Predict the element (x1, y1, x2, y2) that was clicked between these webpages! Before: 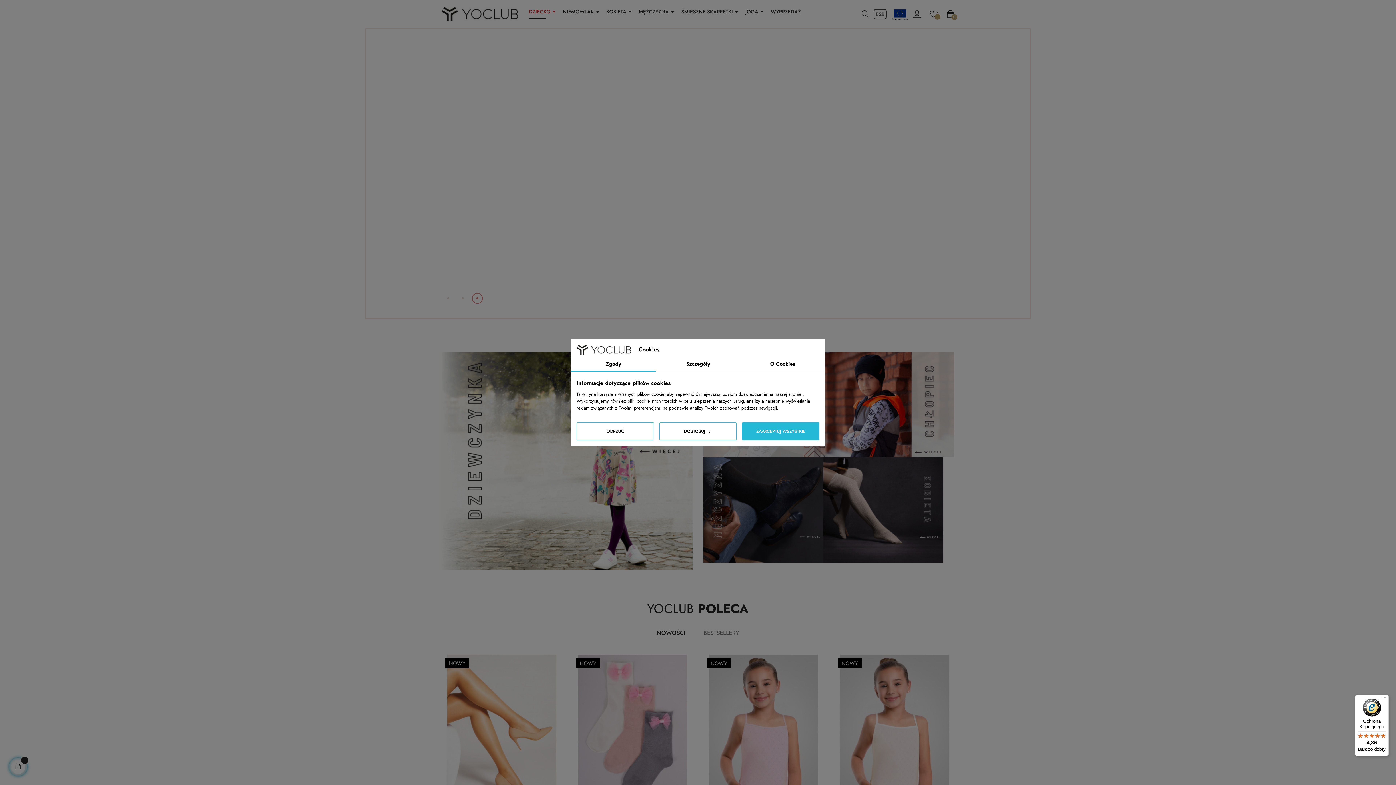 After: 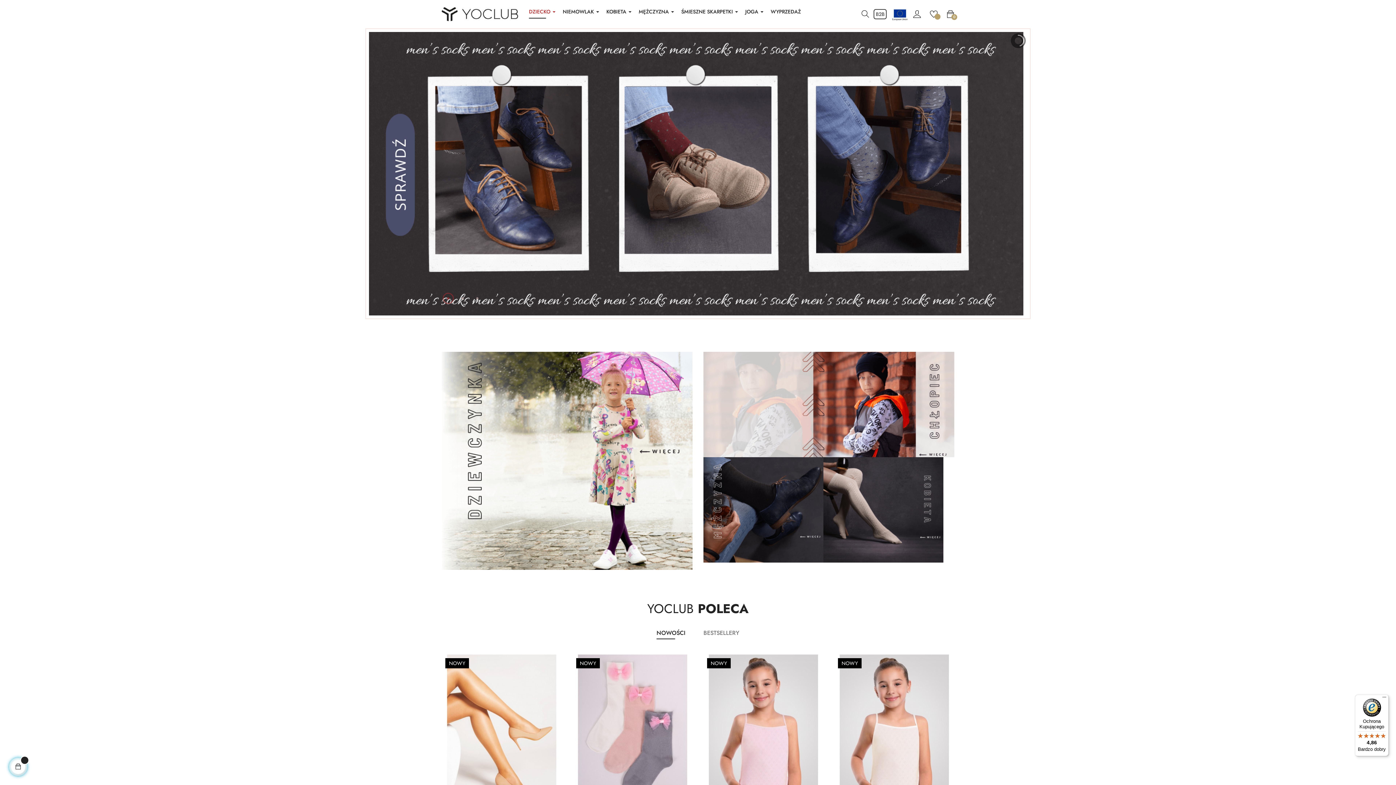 Action: label: ZAAKCEPTUJ WSZYSTKIE bbox: (742, 422, 819, 440)